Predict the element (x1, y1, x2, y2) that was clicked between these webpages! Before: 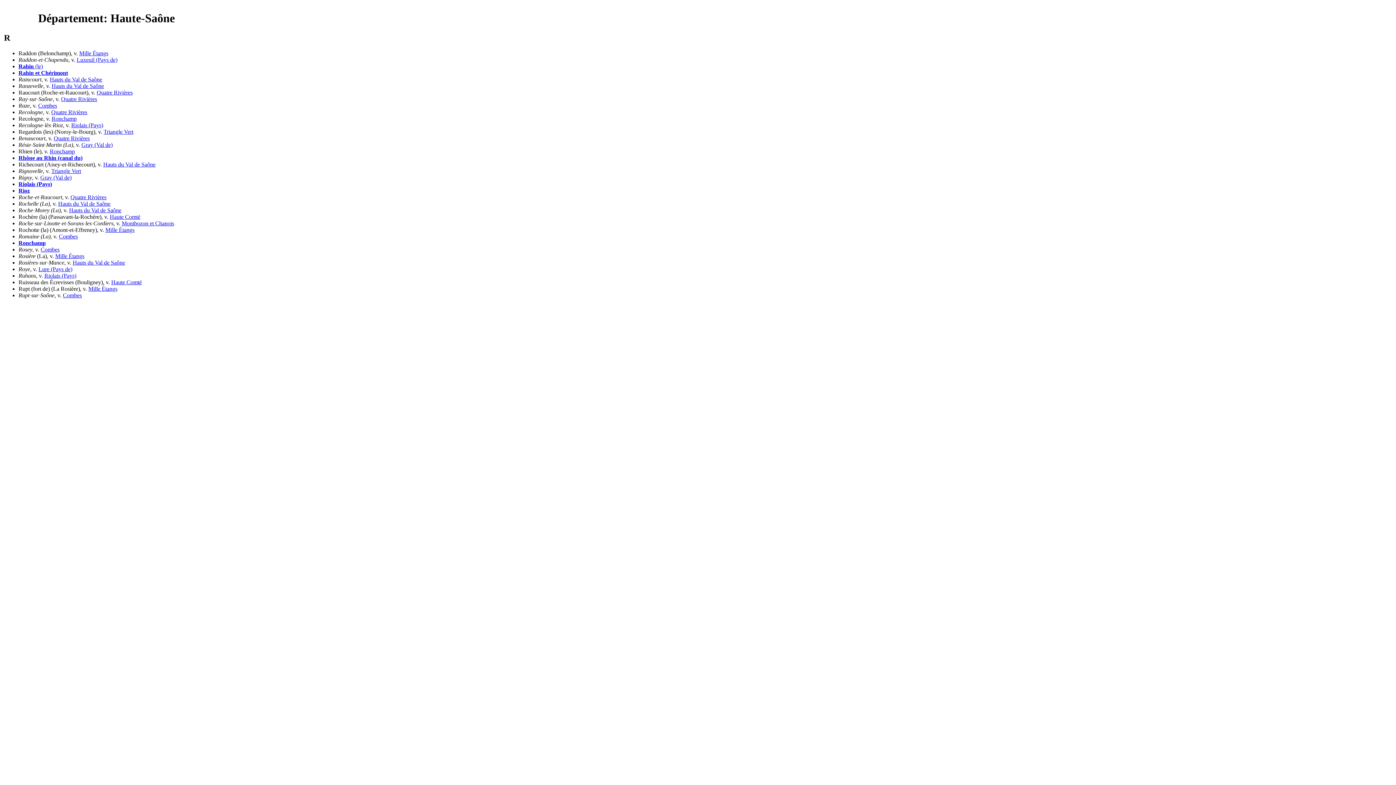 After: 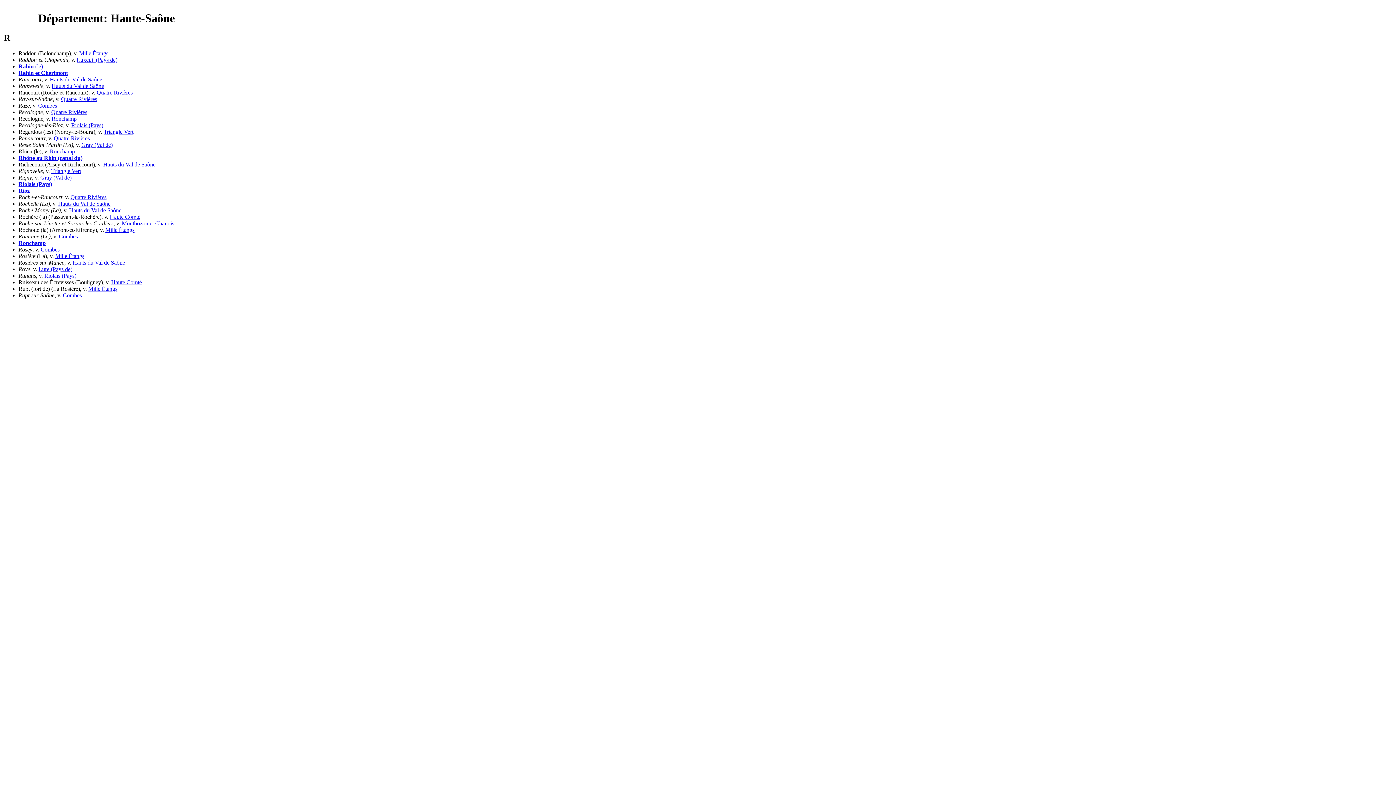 Action: label: Riolais (Pays) bbox: (71, 122, 103, 128)